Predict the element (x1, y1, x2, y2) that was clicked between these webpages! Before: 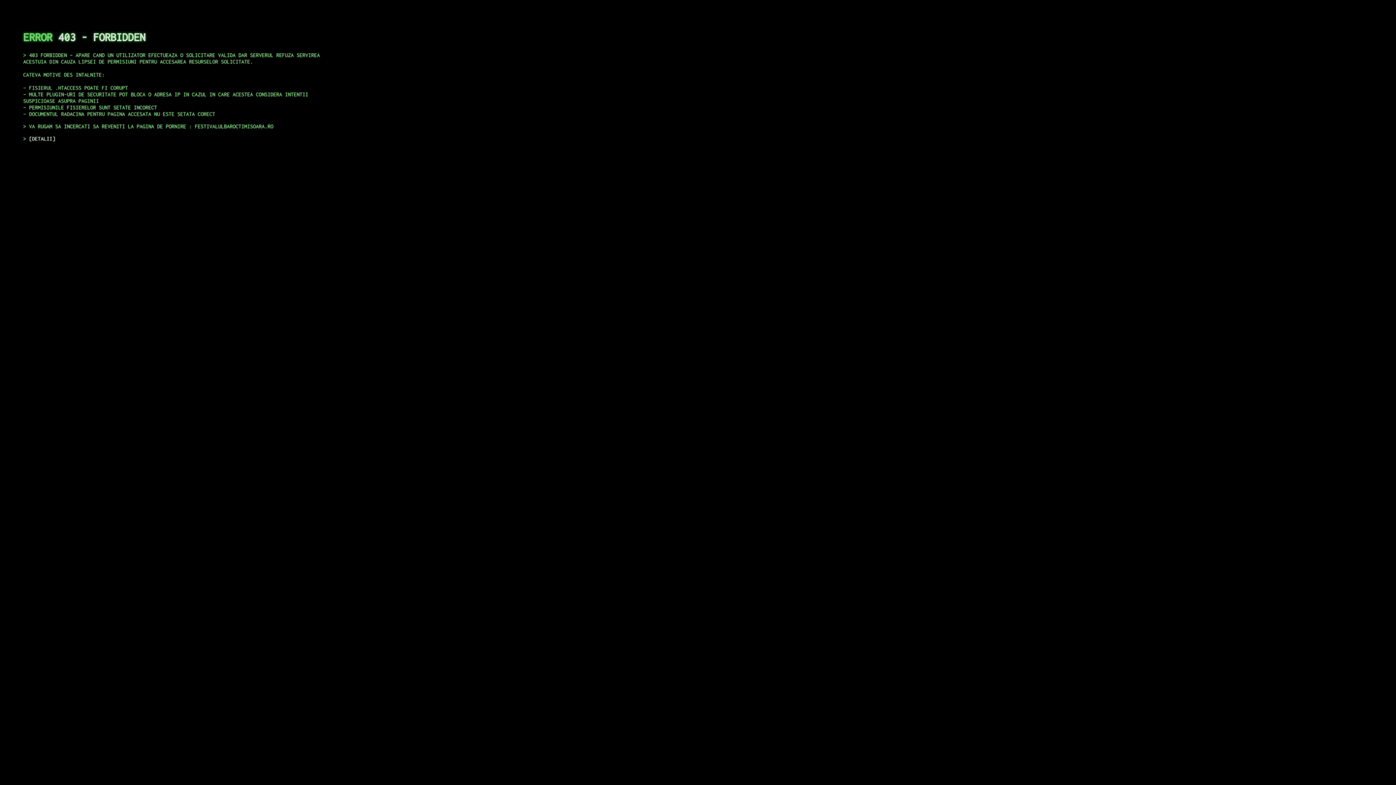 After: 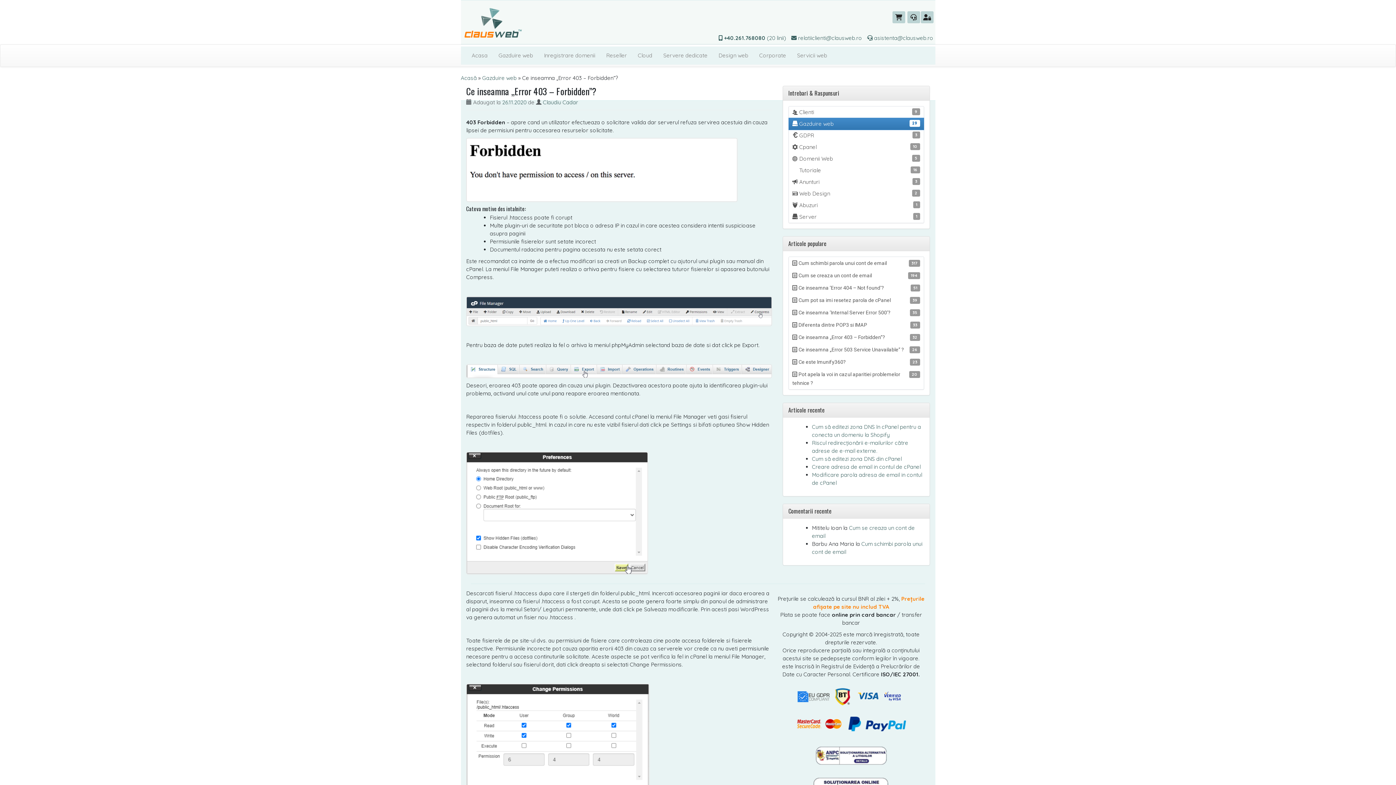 Action: bbox: (29, 135, 55, 141) label: DETALII